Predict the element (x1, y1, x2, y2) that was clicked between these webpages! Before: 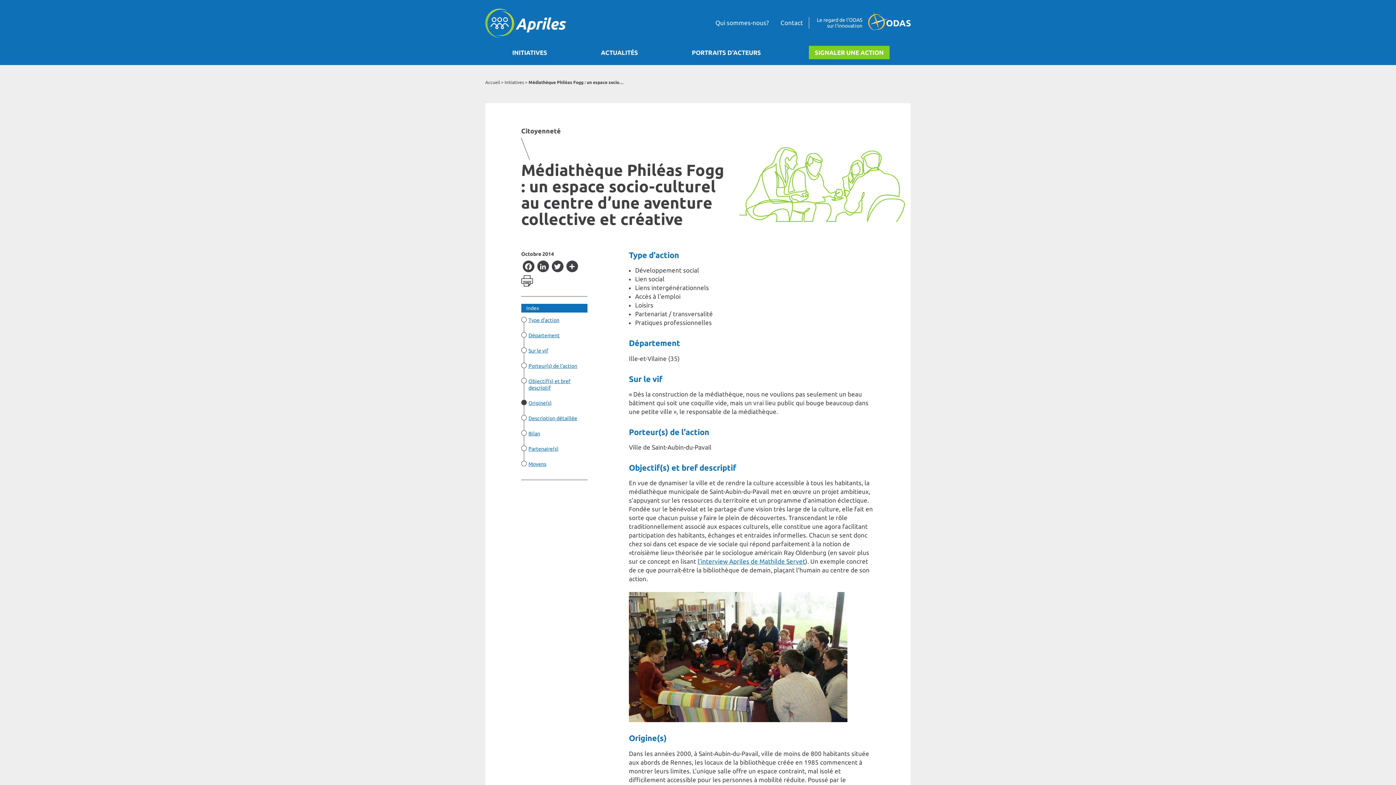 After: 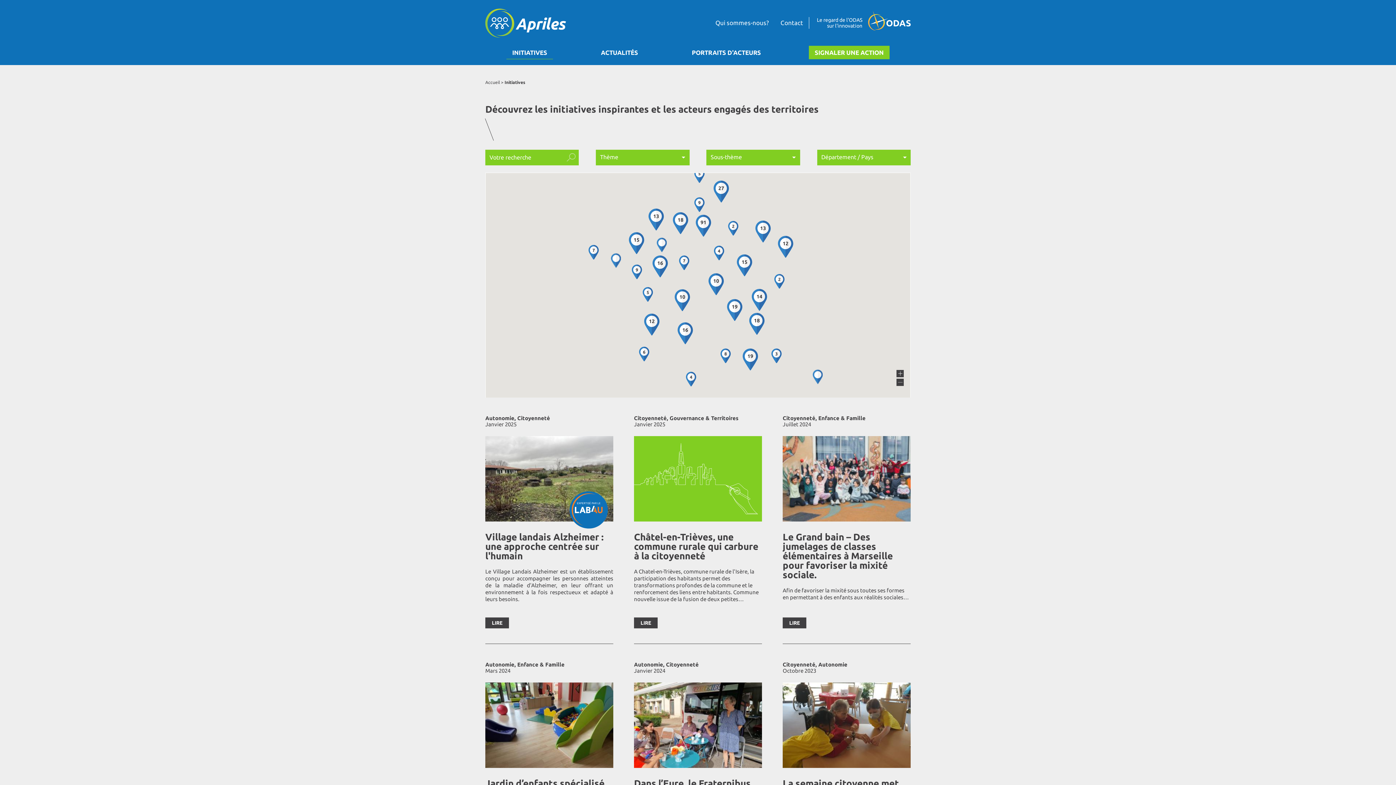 Action: label: INITIATIVES bbox: (506, 45, 553, 59)